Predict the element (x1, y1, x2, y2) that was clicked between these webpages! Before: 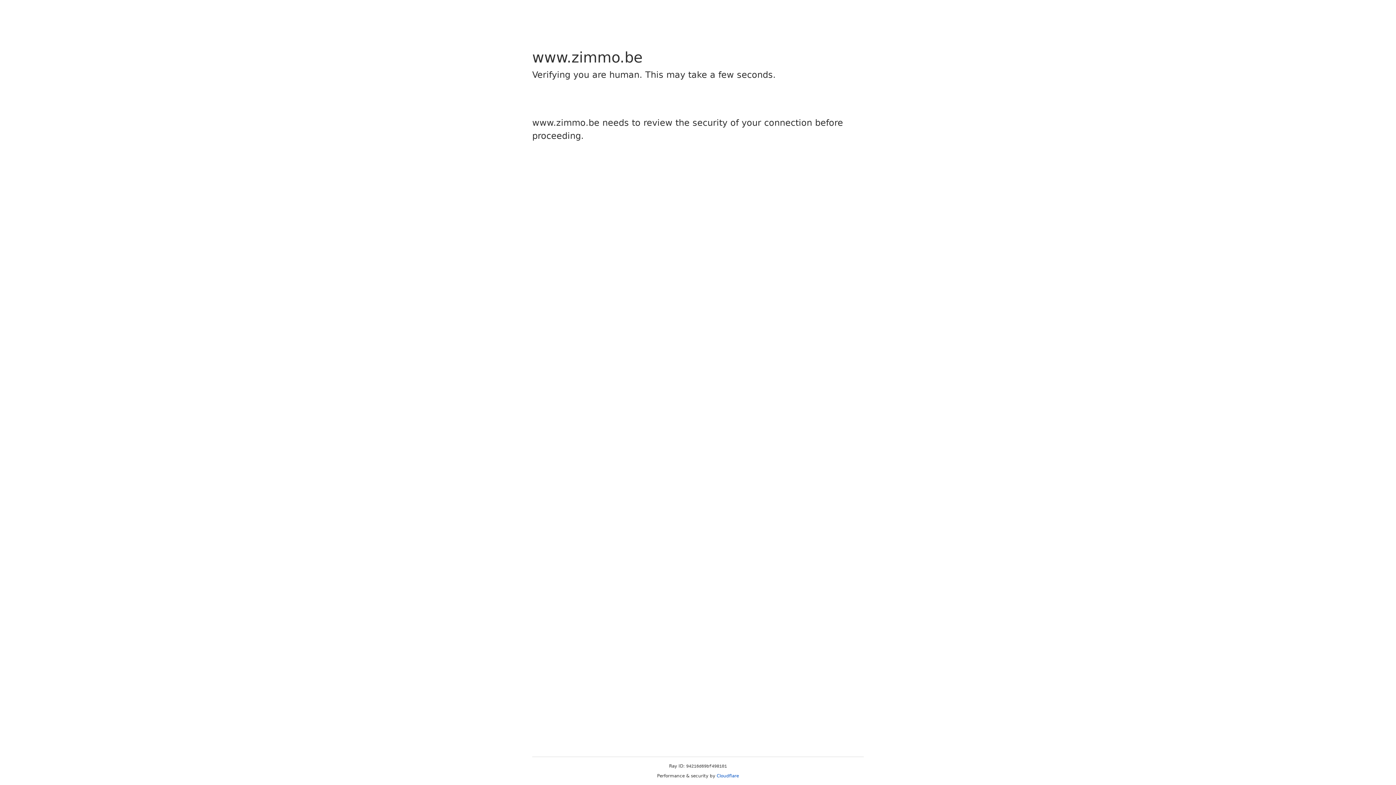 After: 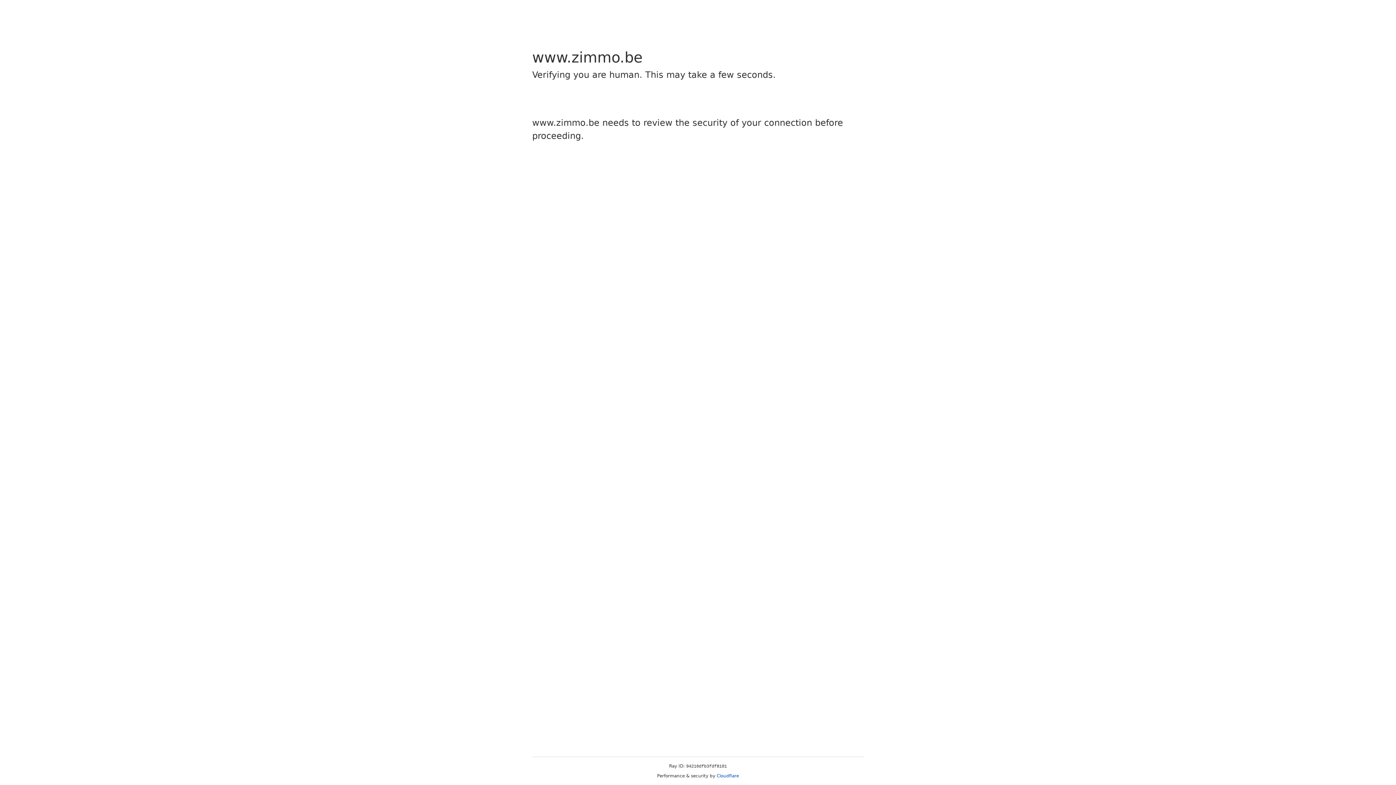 Action: bbox: (716, 773, 739, 778) label: Cloudflare